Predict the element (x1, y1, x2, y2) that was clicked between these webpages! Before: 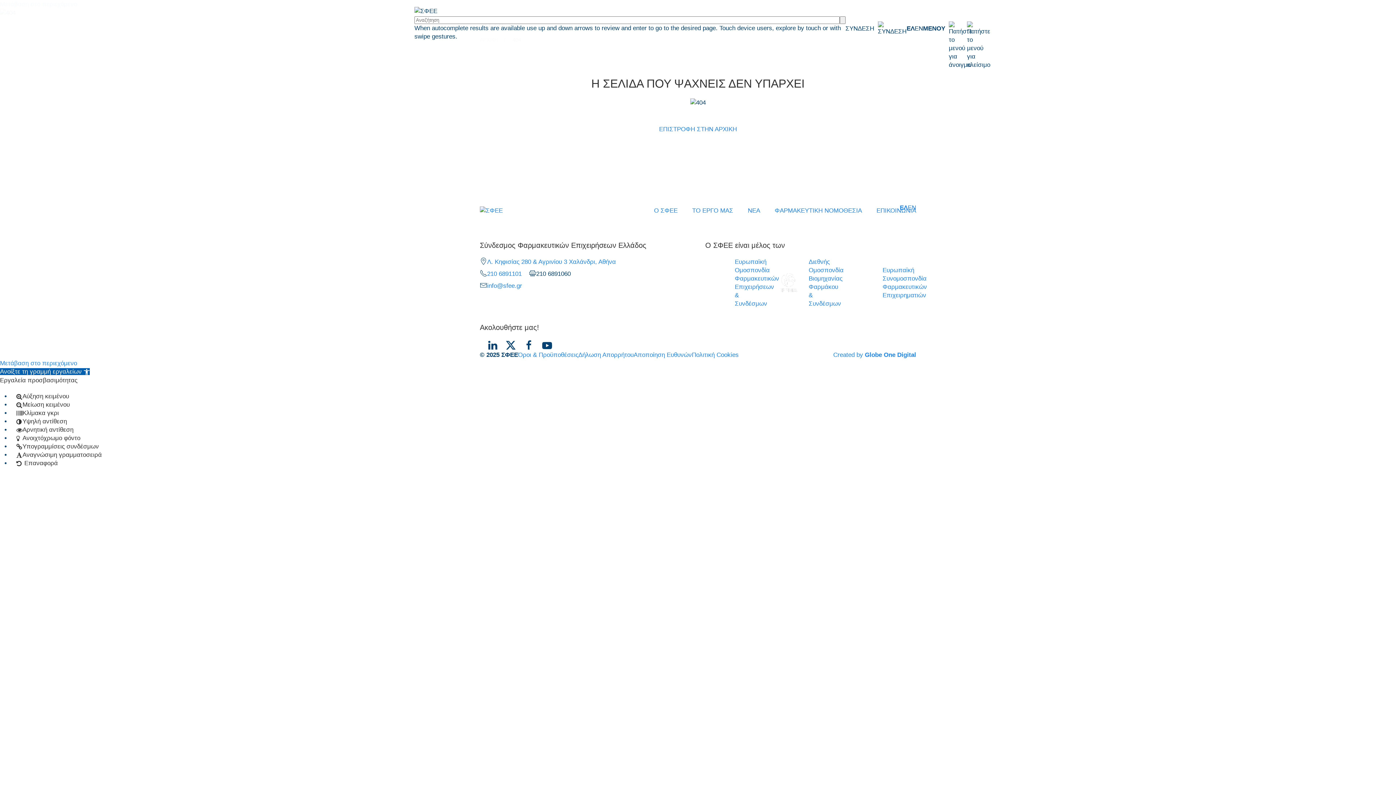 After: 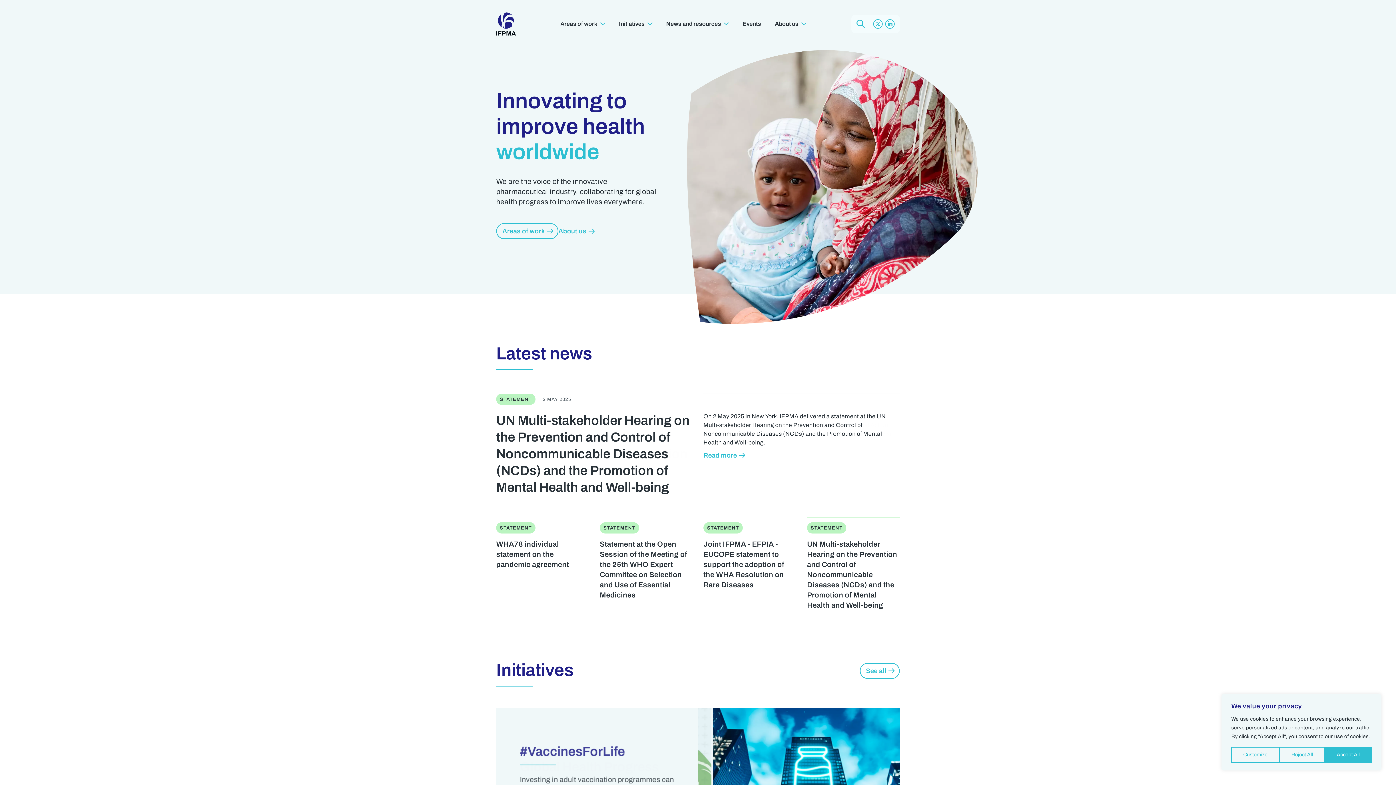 Action: bbox: (768, 257, 842, 308) label: Διεθνής Ομοσπονδία Βιομηχανίας Φαρμάκου & Συνδέσμων